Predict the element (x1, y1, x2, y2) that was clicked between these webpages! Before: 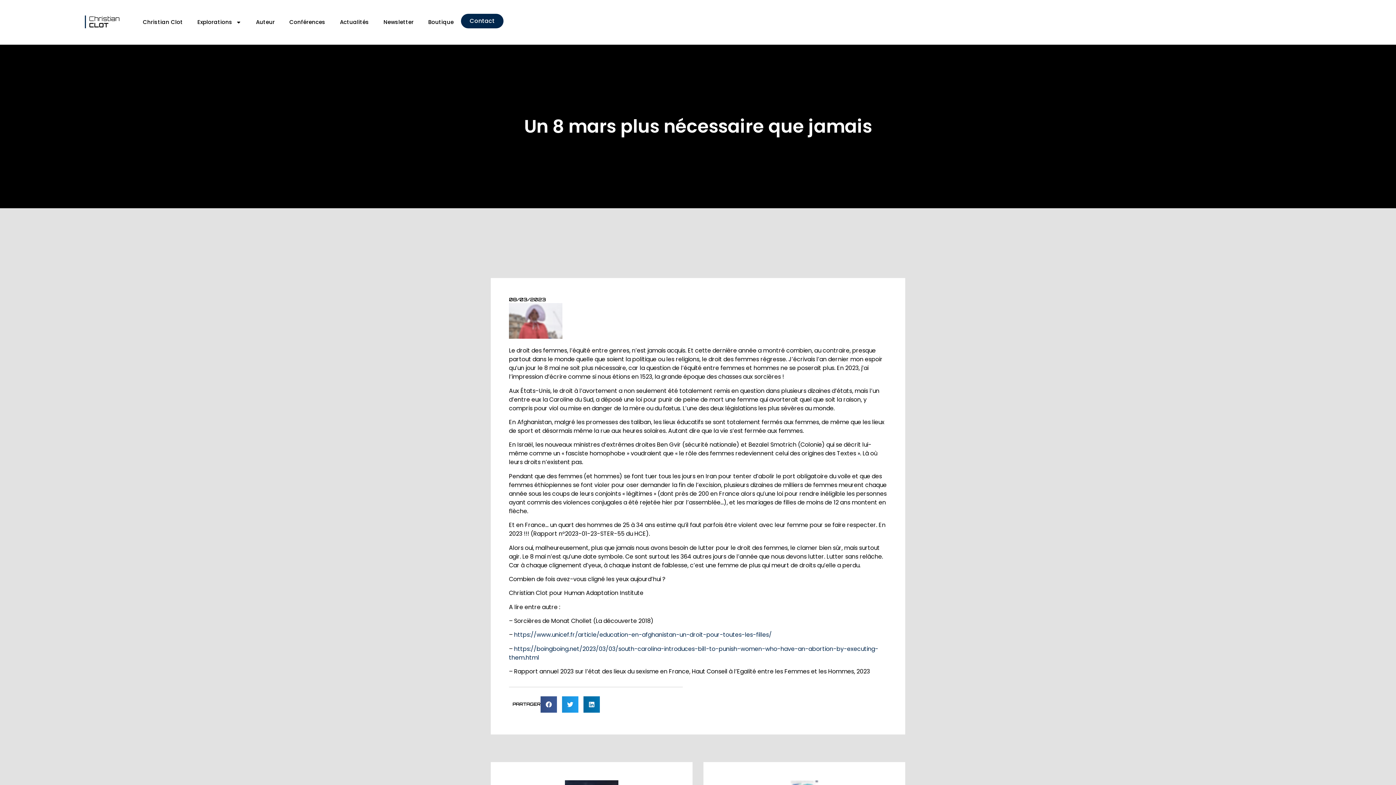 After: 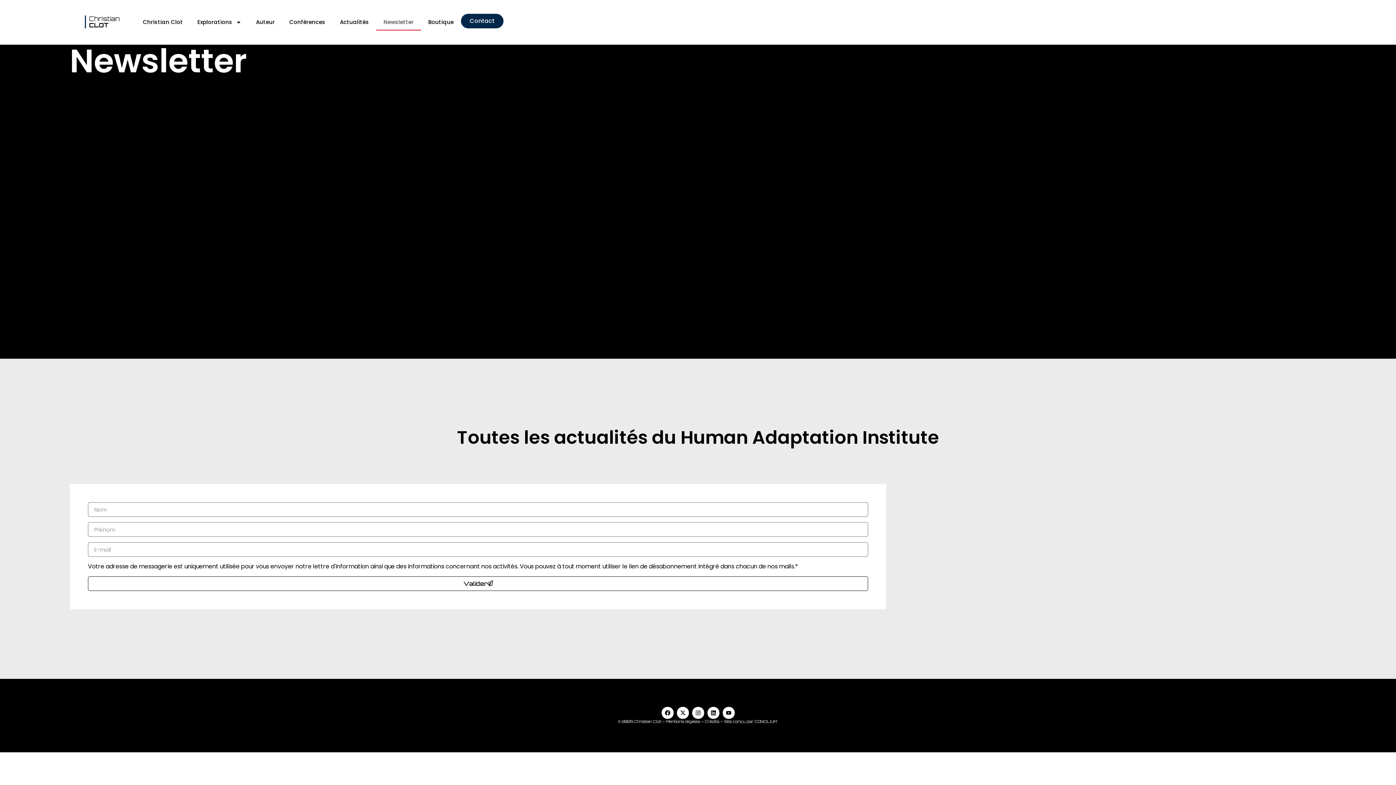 Action: label: Newsletter bbox: (376, 13, 421, 30)